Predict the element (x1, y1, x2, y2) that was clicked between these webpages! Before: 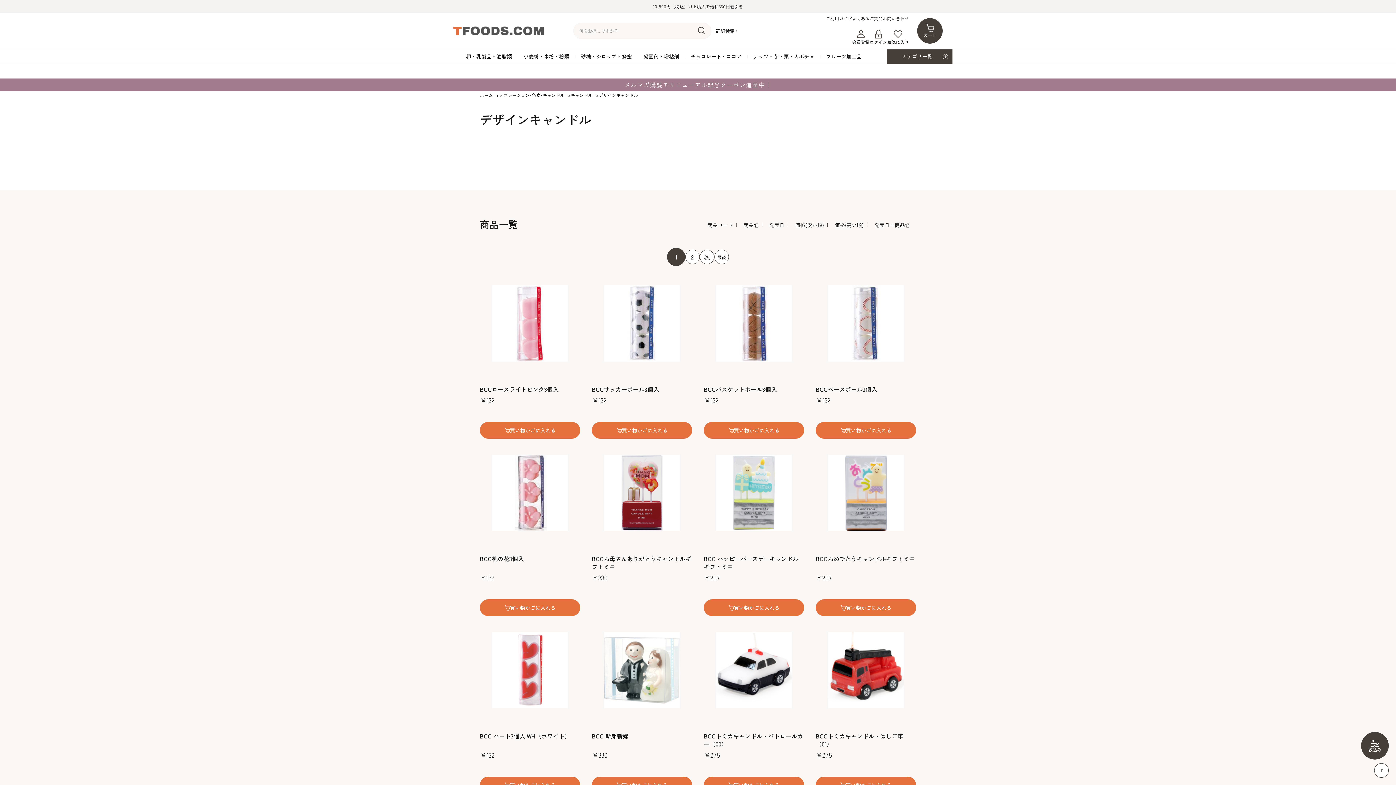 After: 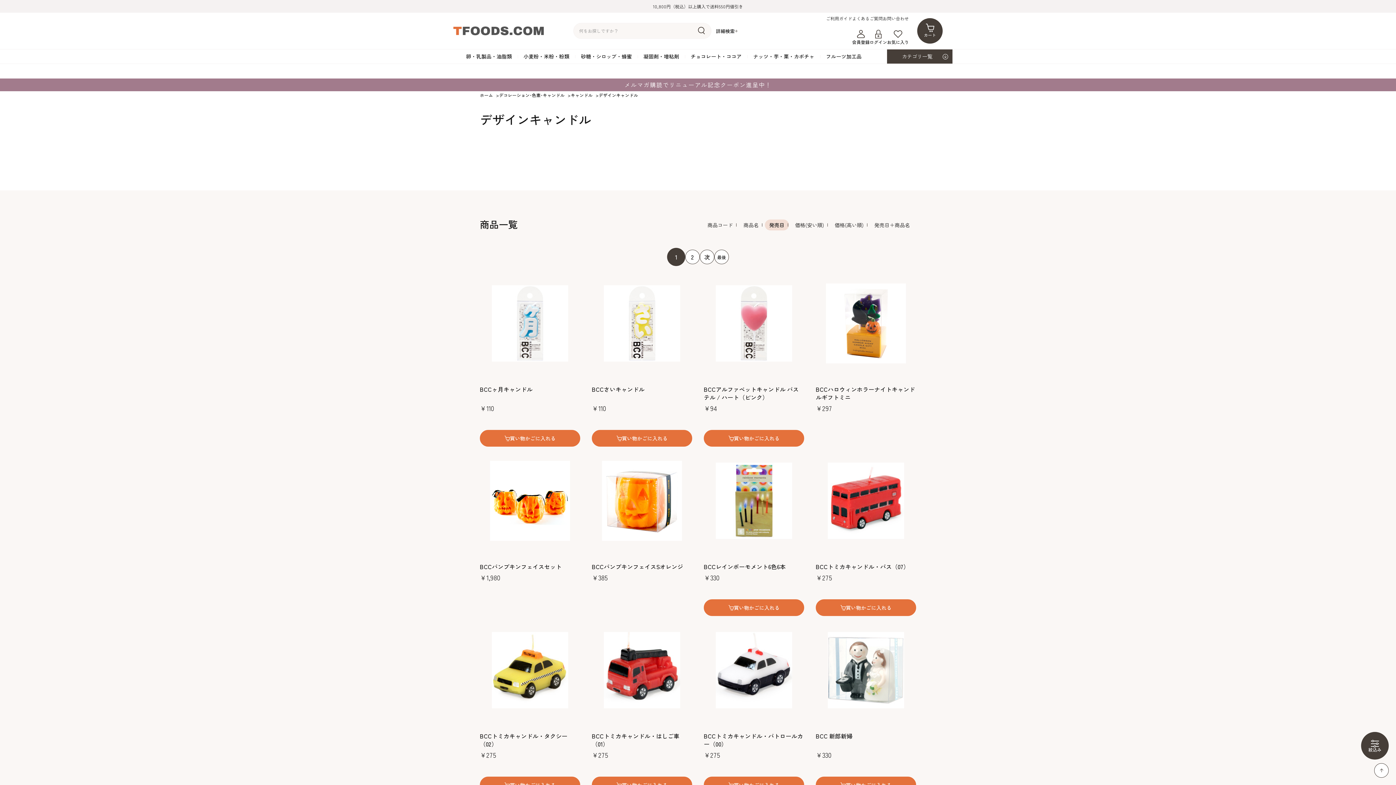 Action: bbox: (765, 219, 789, 230) label: 発売日